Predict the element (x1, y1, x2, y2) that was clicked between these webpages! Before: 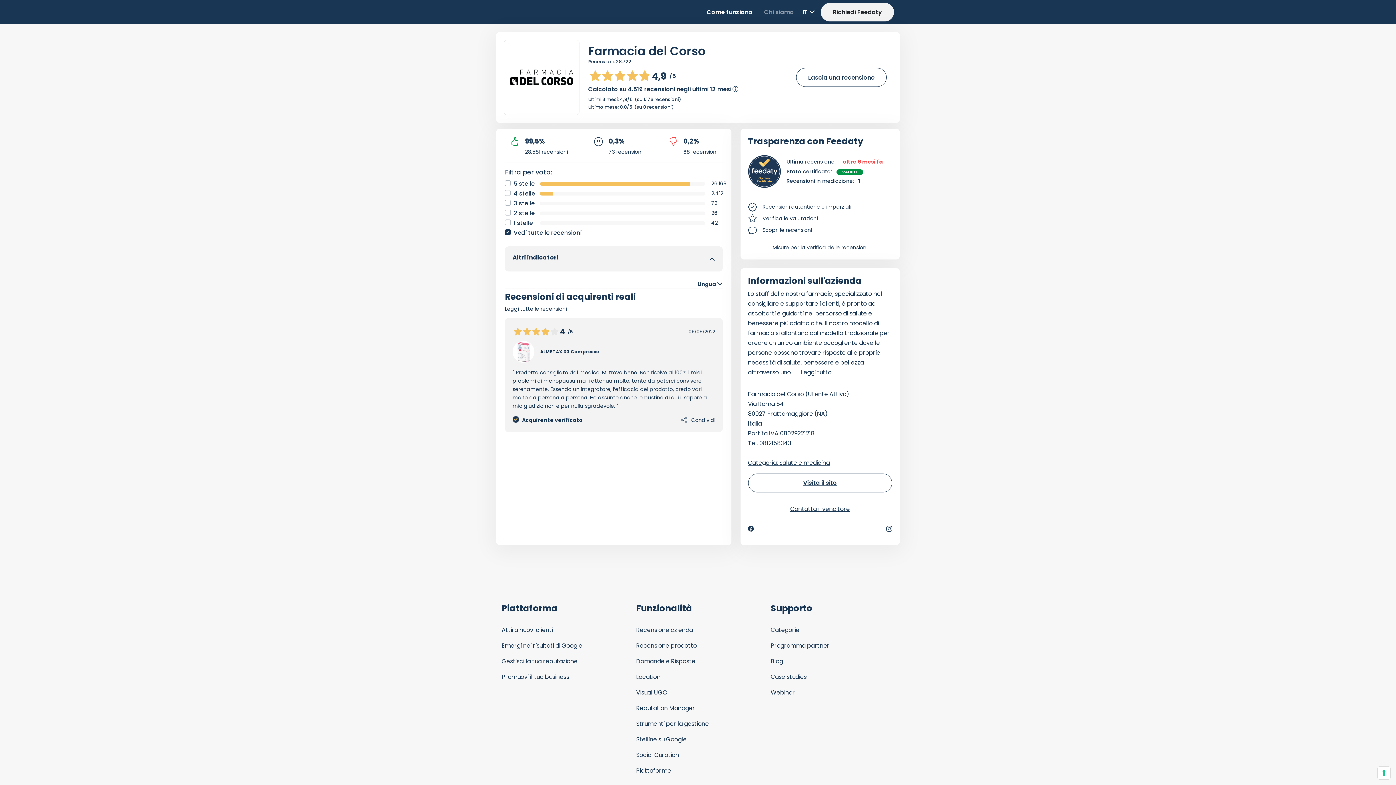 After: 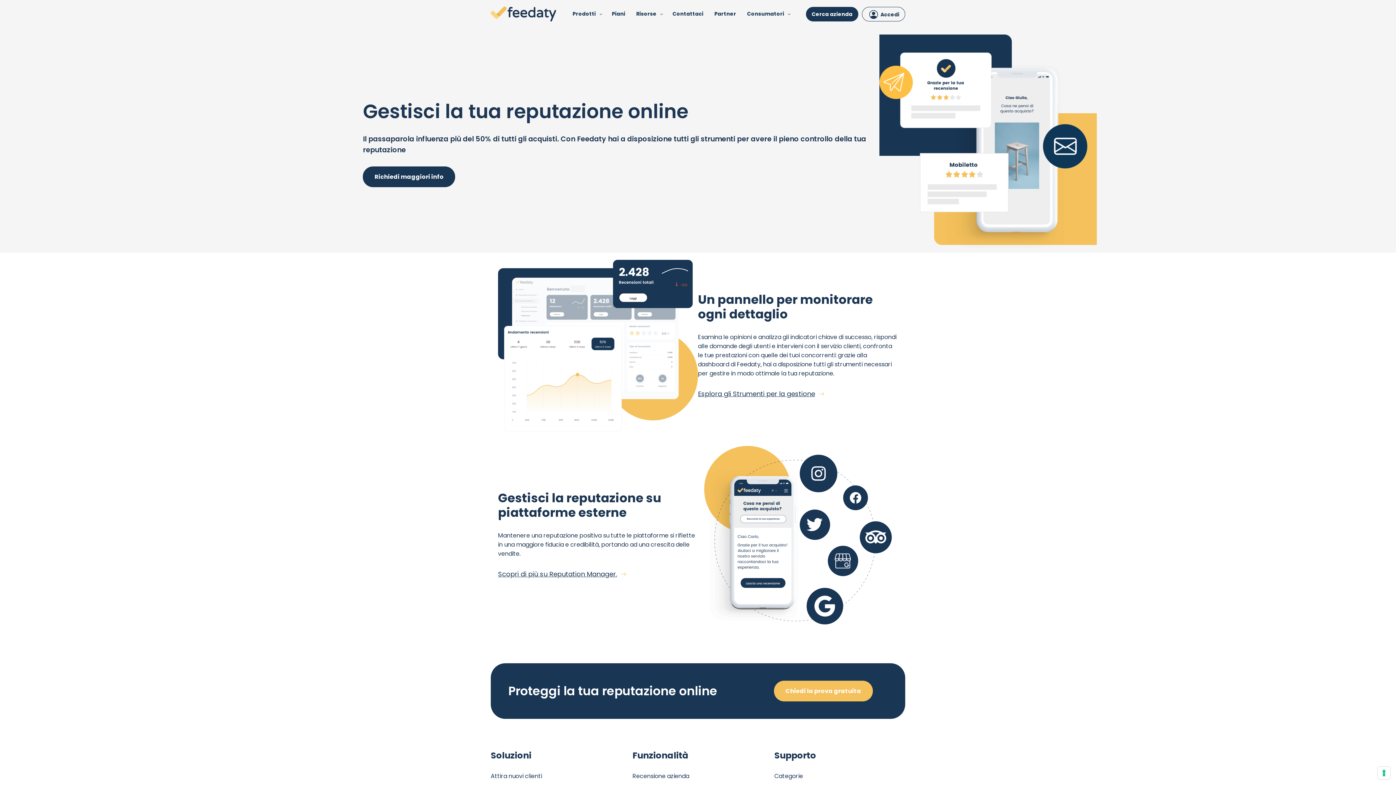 Action: label: Gestisci la tua reputazione bbox: (501, 657, 577, 665)